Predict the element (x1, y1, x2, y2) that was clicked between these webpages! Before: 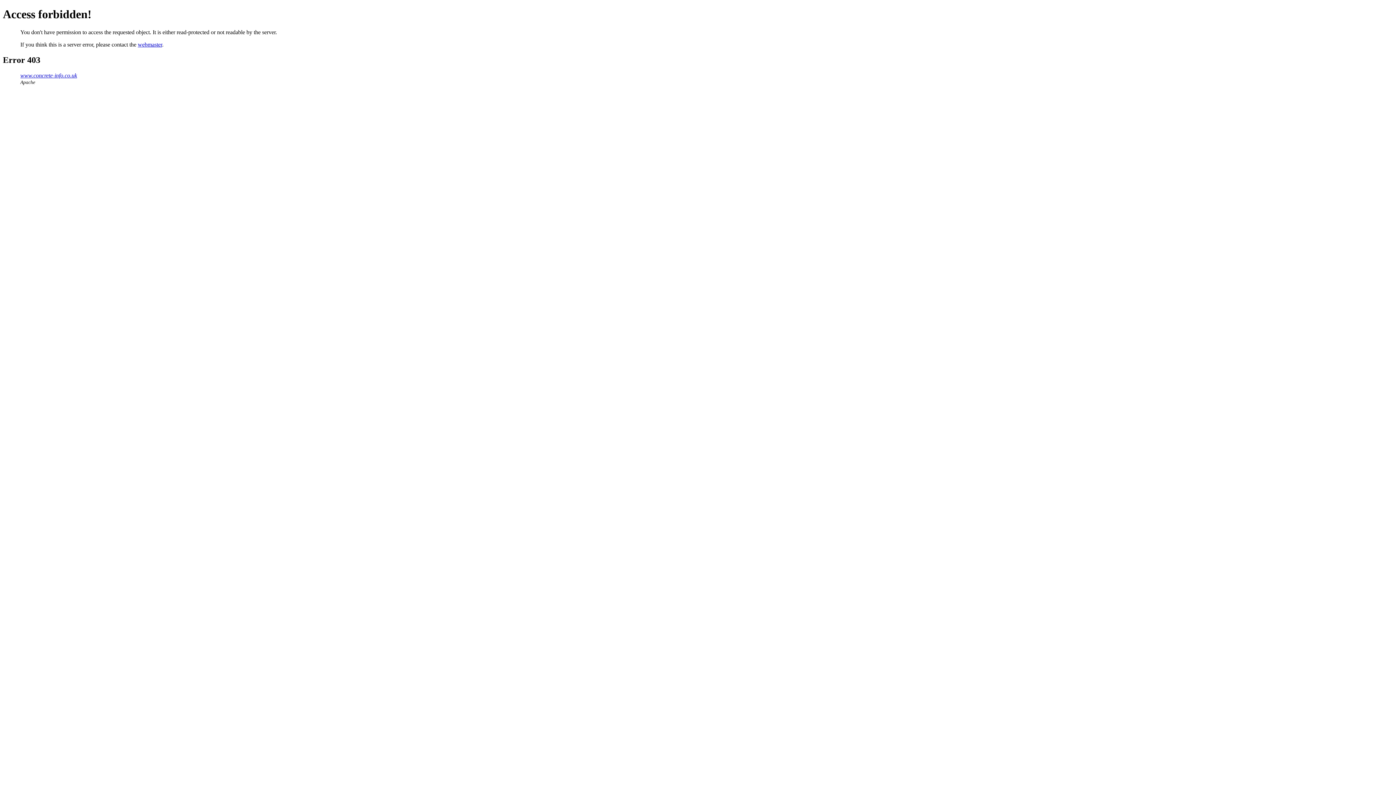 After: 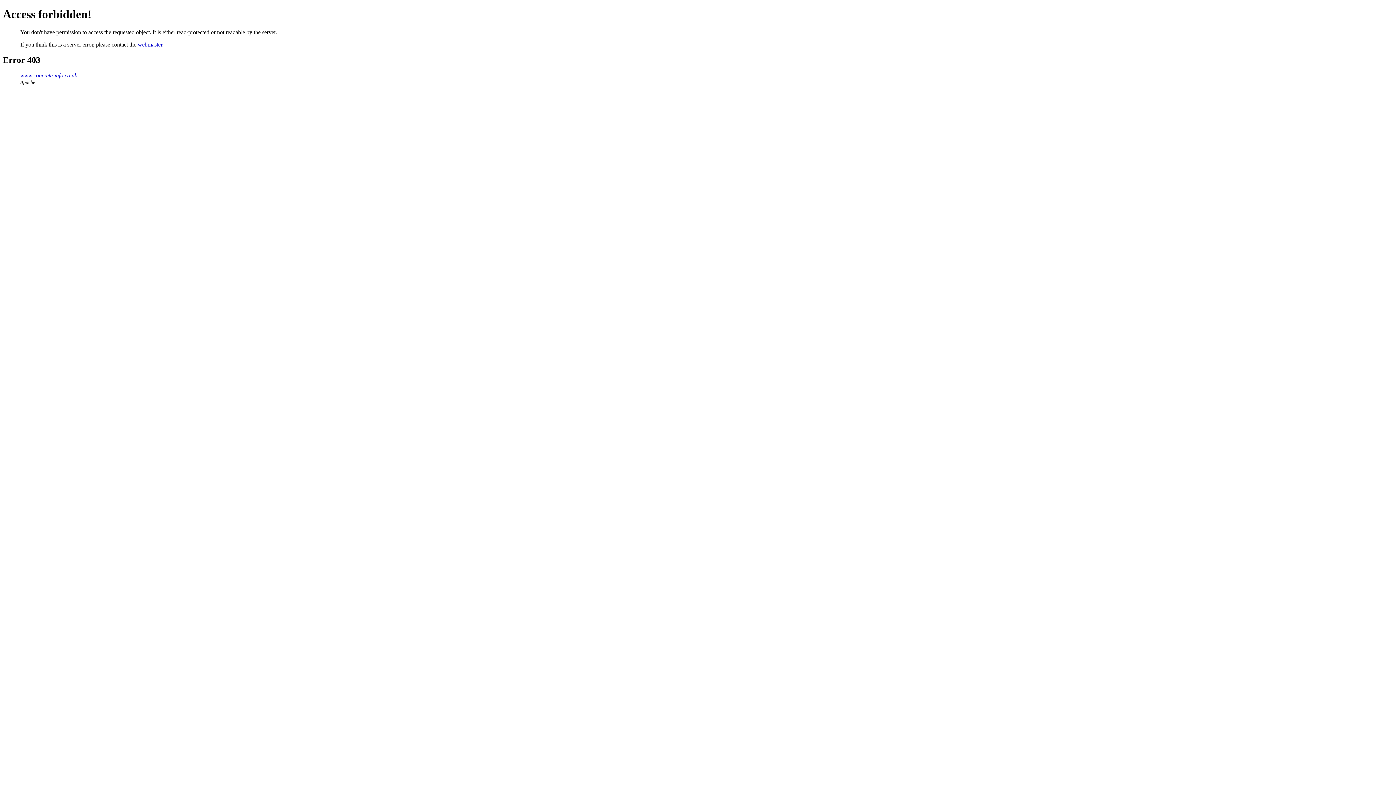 Action: label: webmaster bbox: (137, 41, 162, 47)